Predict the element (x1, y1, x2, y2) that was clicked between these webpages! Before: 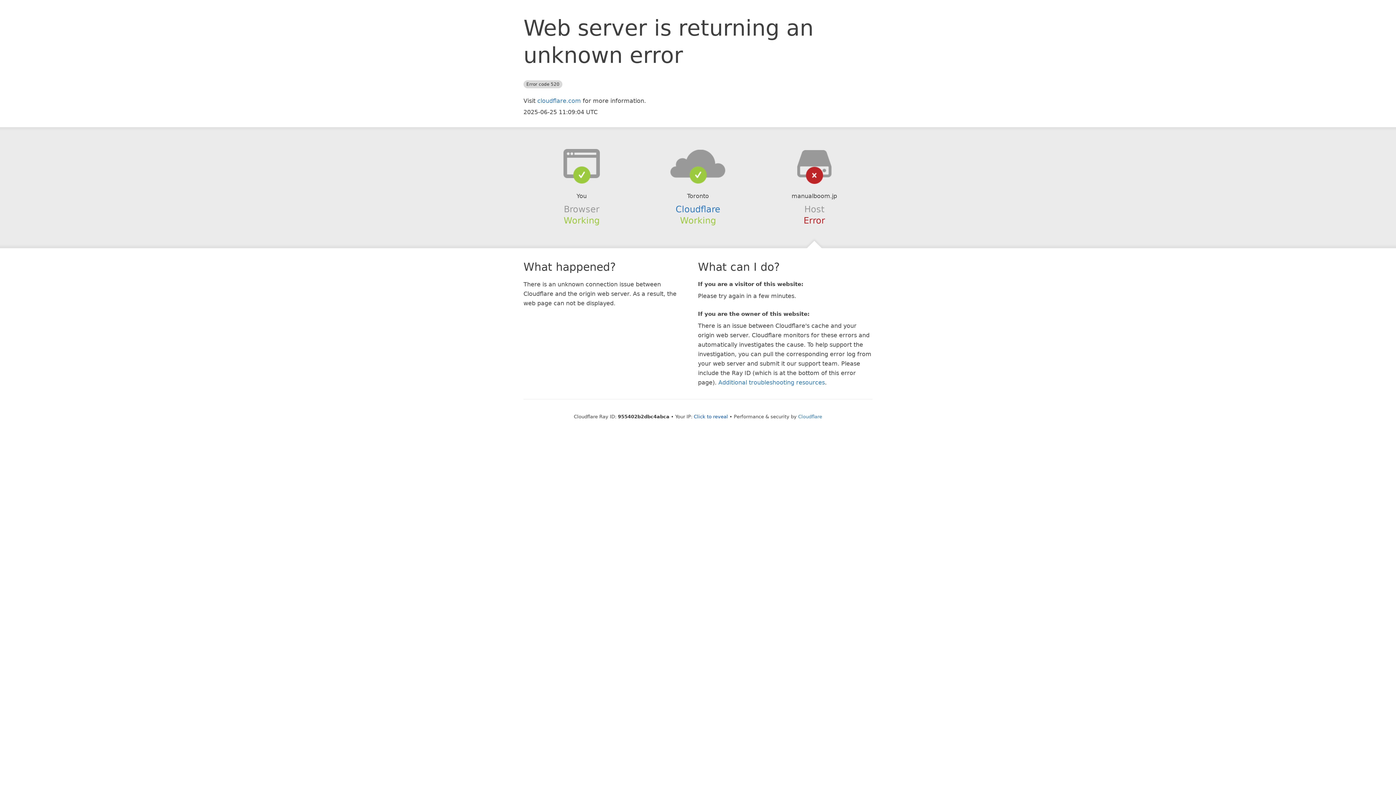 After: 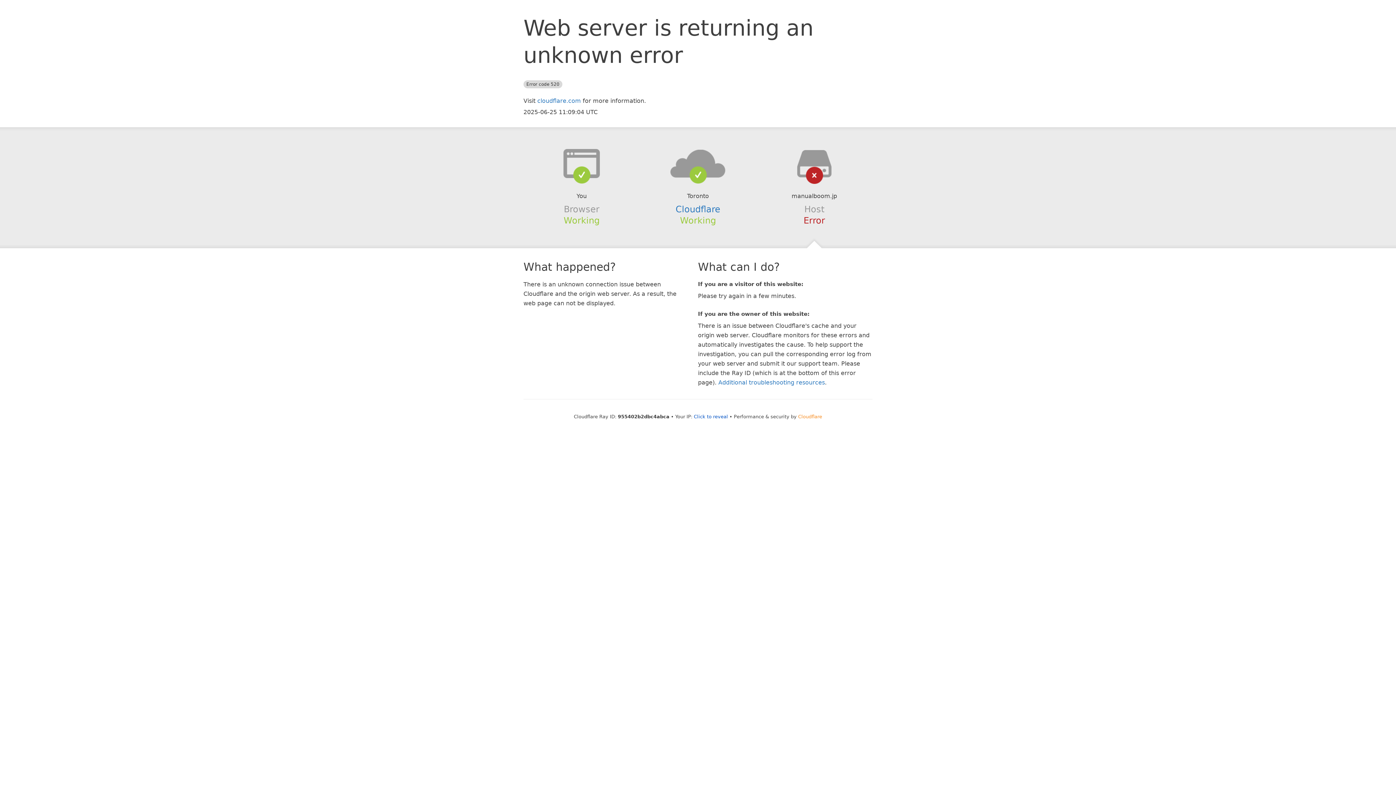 Action: label: Cloudflare bbox: (798, 414, 822, 419)